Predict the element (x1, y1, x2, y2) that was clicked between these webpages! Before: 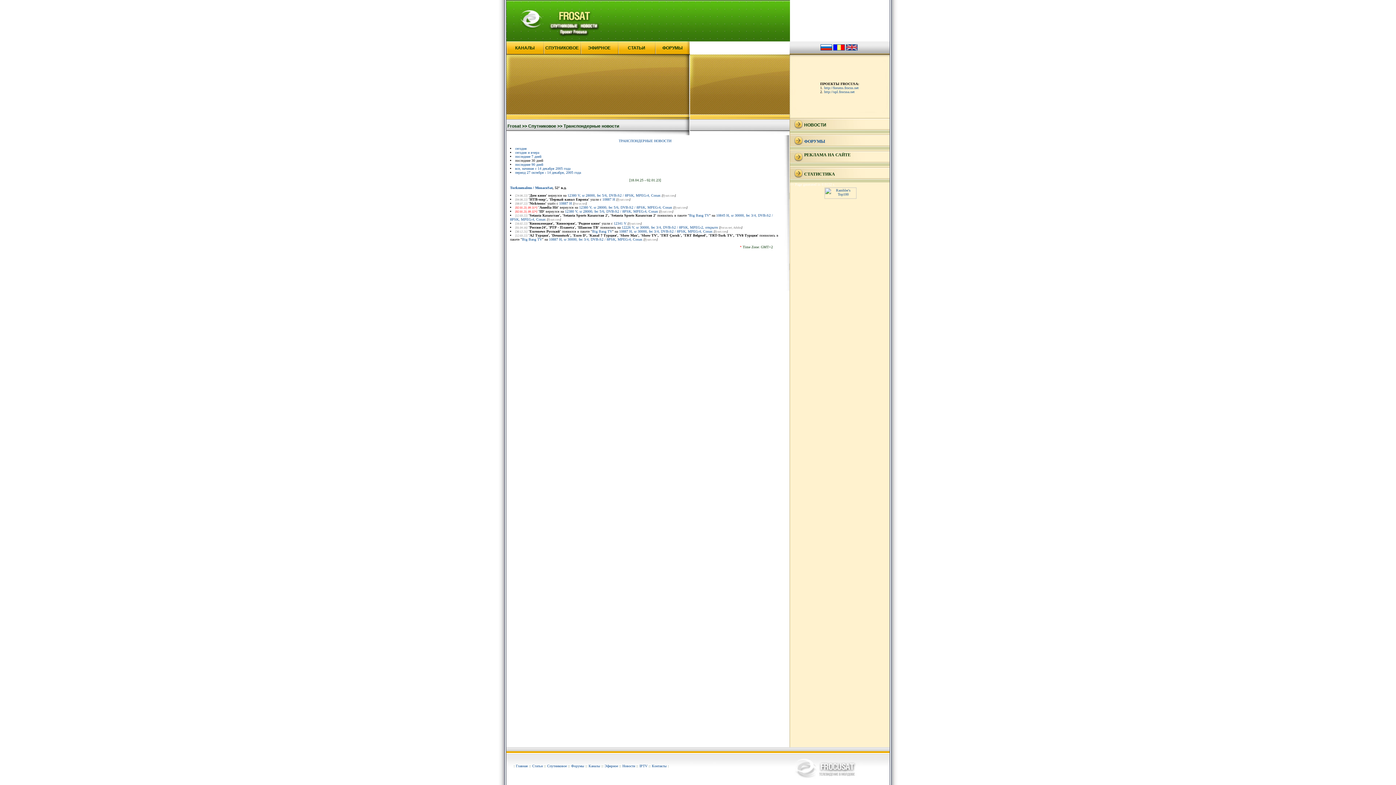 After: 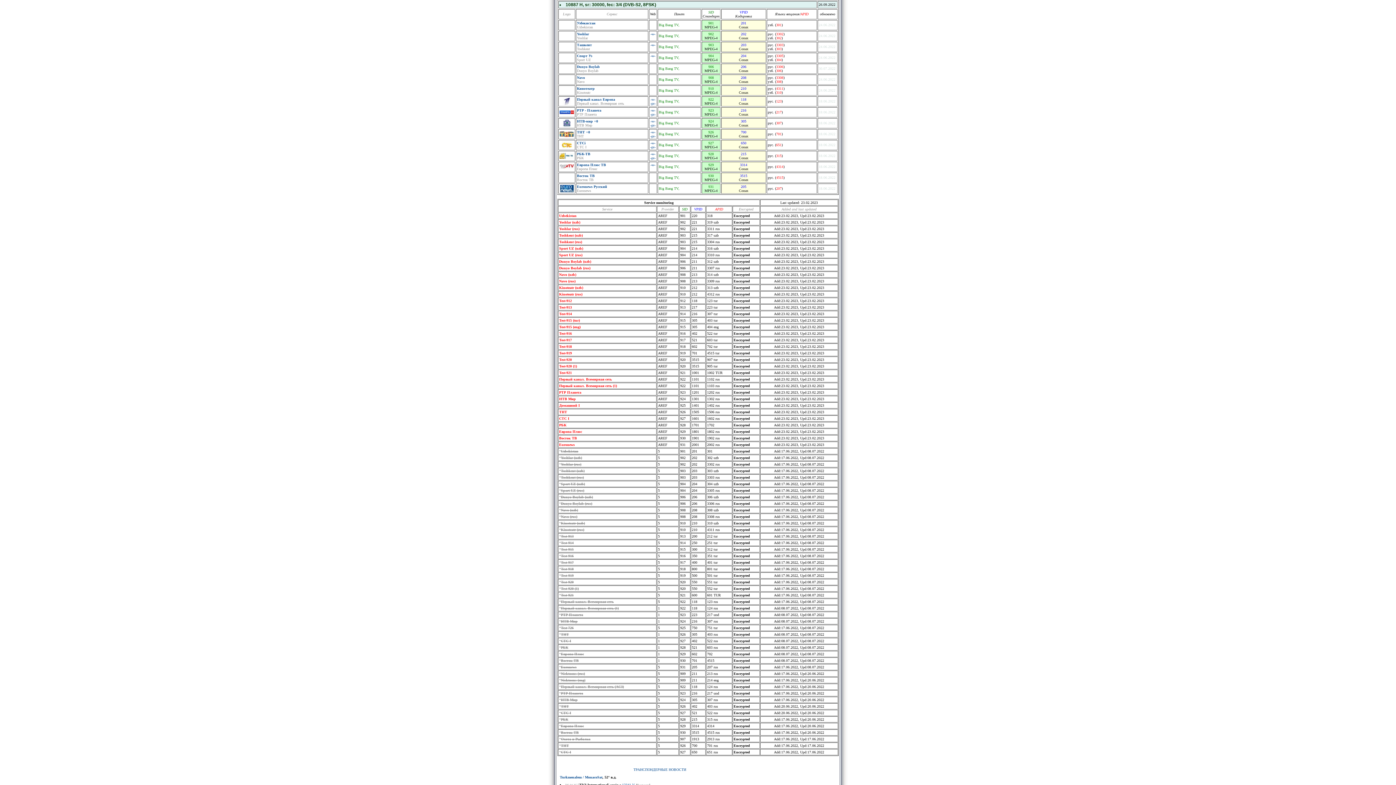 Action: label: 10887 H bbox: (602, 197, 615, 201)